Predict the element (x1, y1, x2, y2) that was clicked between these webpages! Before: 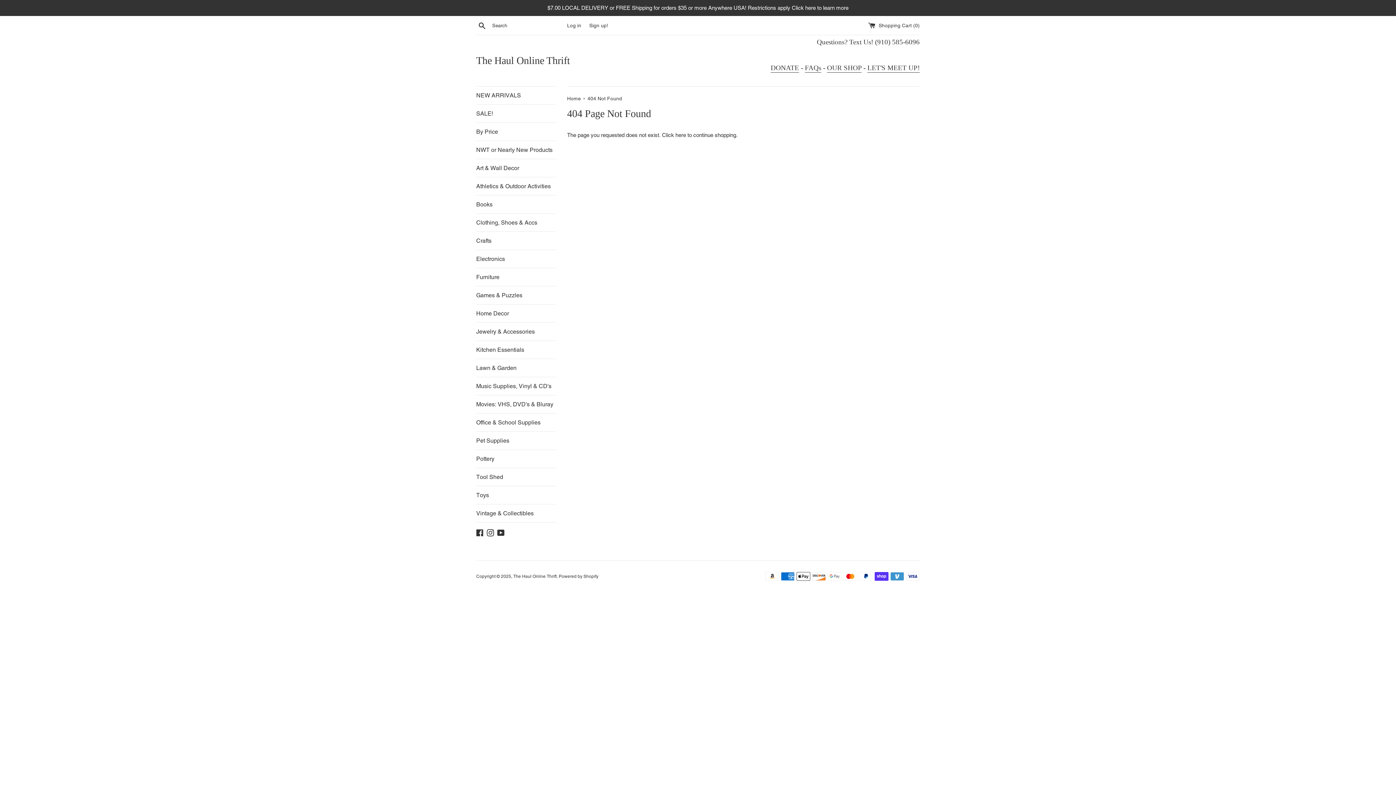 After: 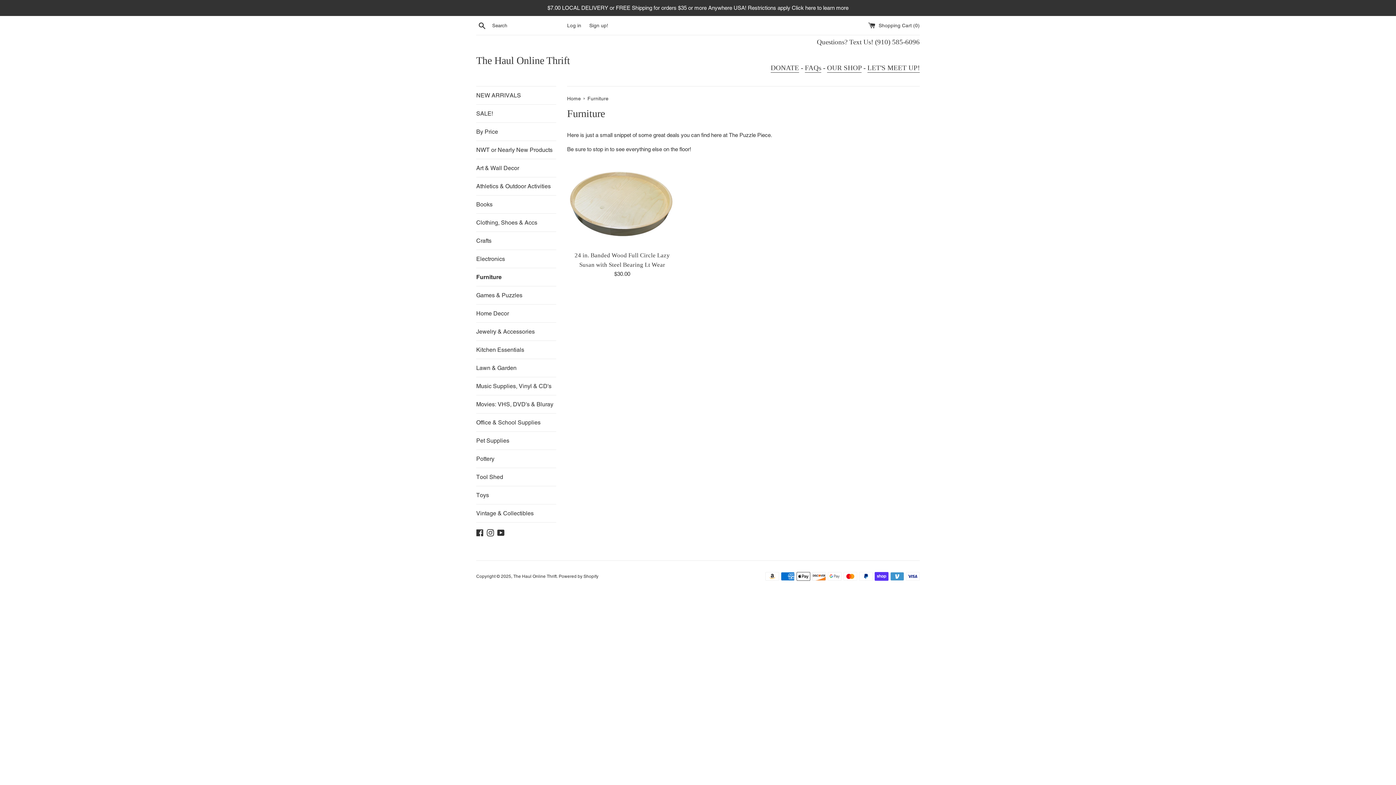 Action: bbox: (476, 268, 556, 286) label: Furniture